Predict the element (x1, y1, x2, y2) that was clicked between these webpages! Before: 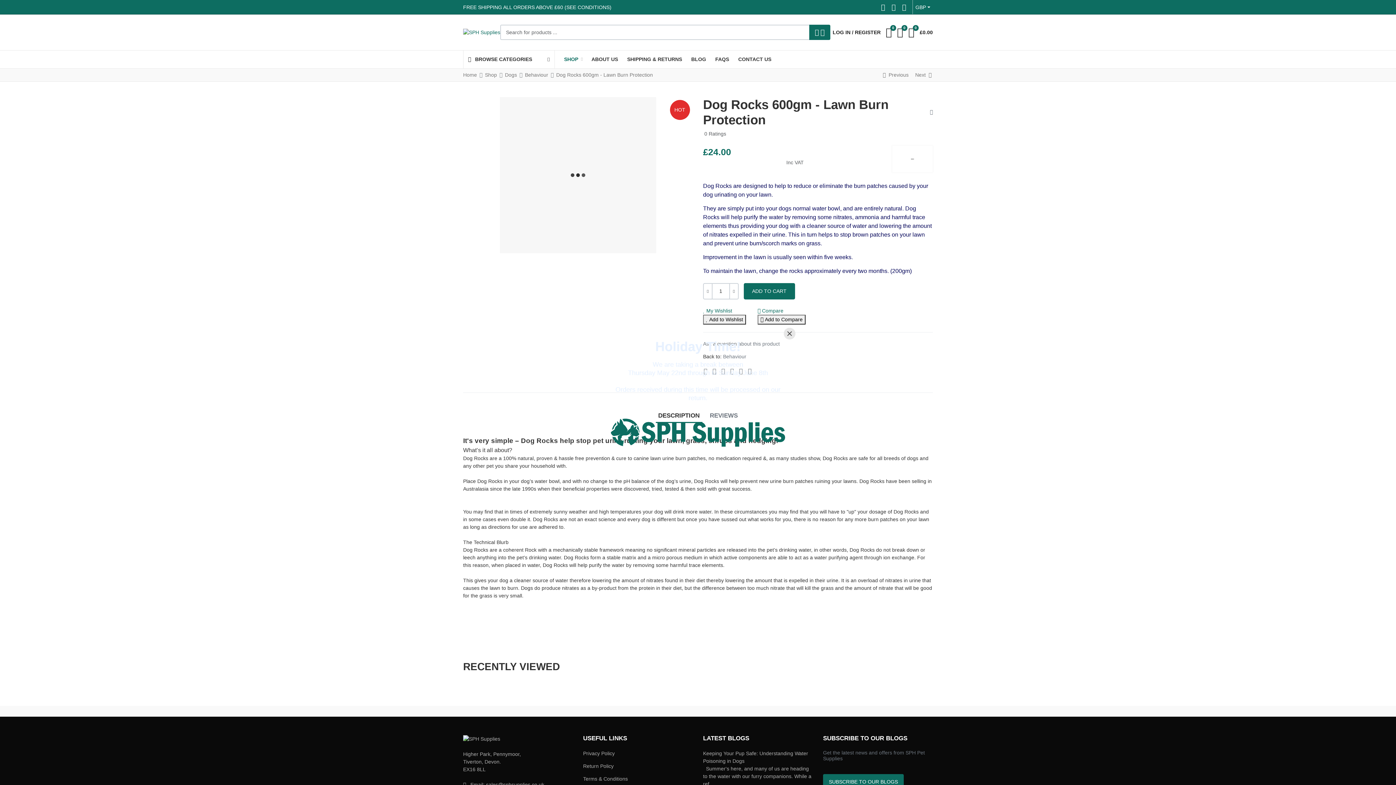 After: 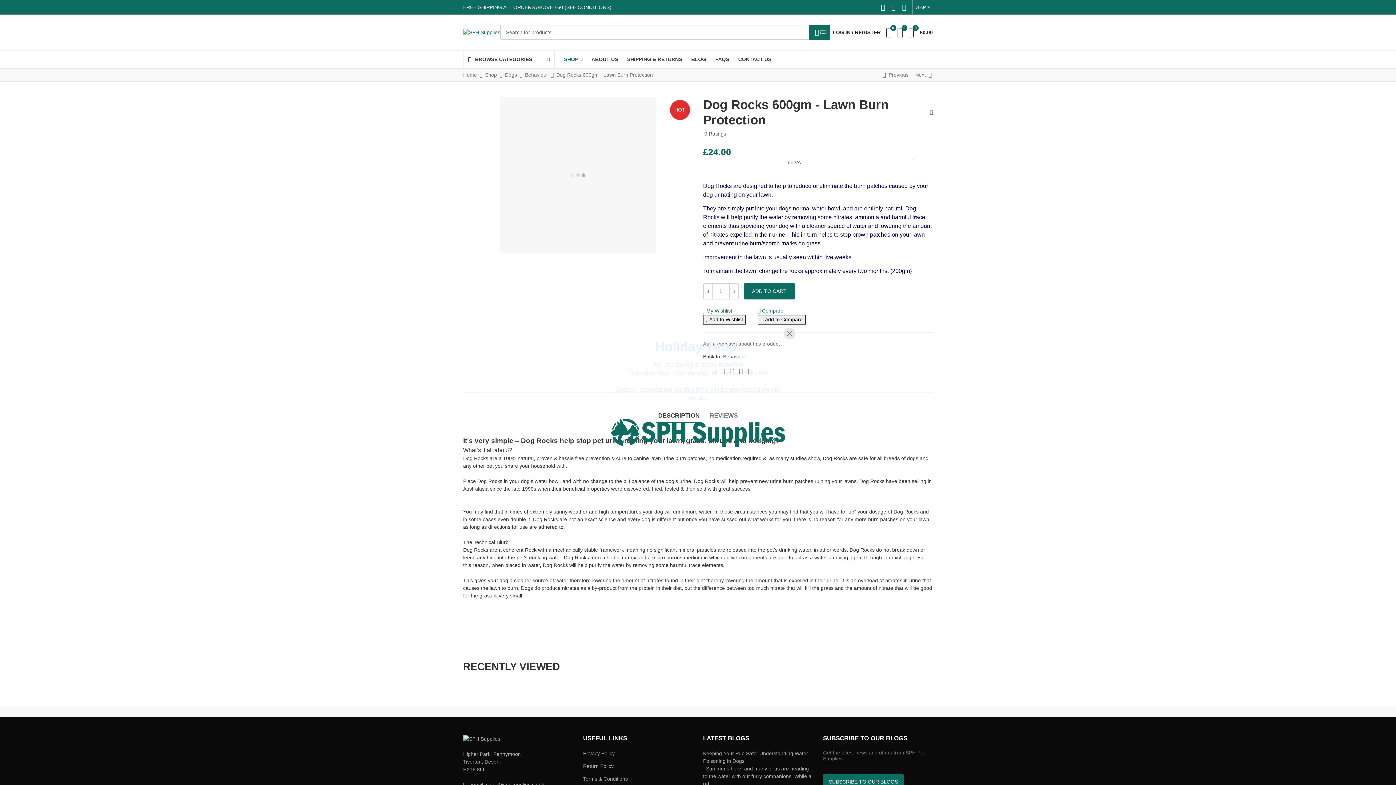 Action: bbox: (784, 328, 795, 339) label: Close